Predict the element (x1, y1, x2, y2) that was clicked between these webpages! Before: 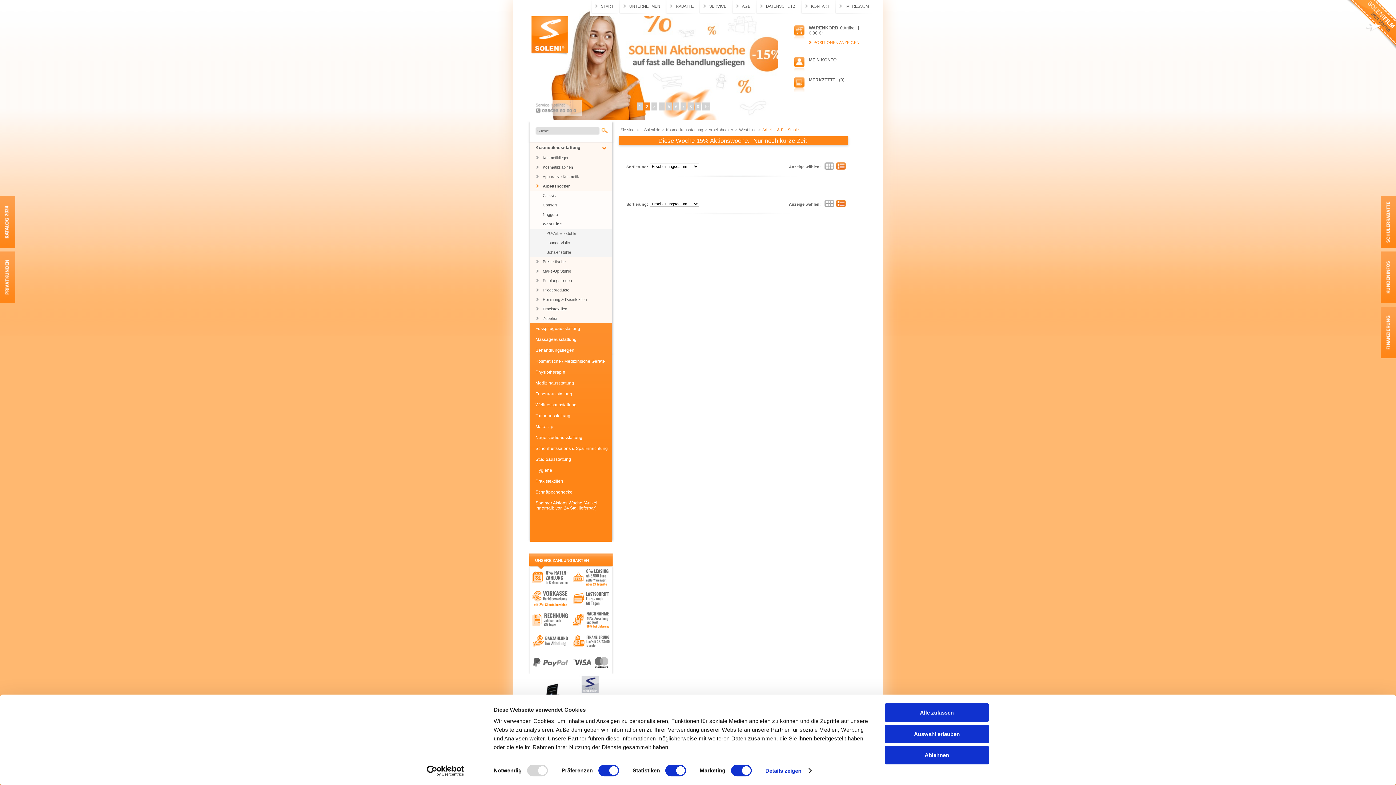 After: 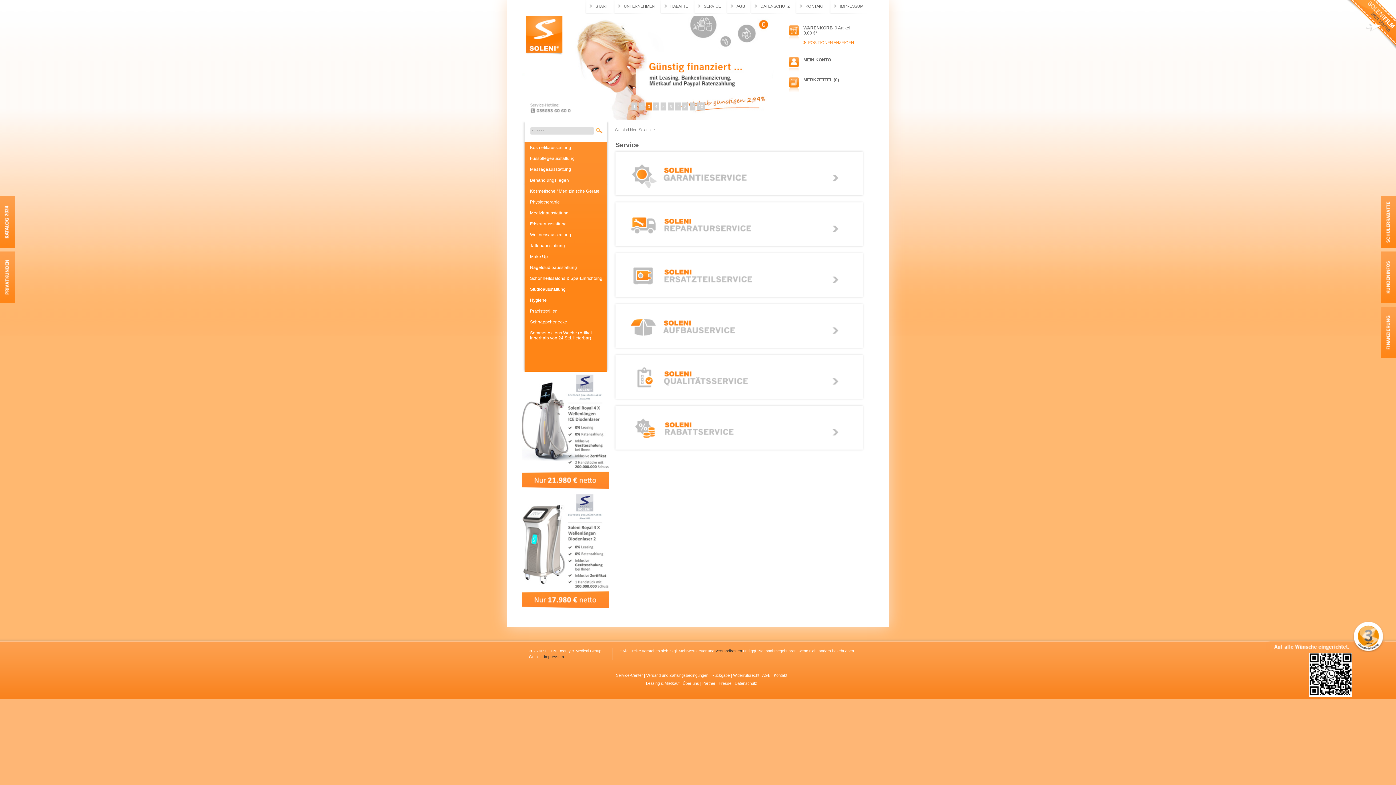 Action: bbox: (698, 0, 731, 11) label: SERVICE